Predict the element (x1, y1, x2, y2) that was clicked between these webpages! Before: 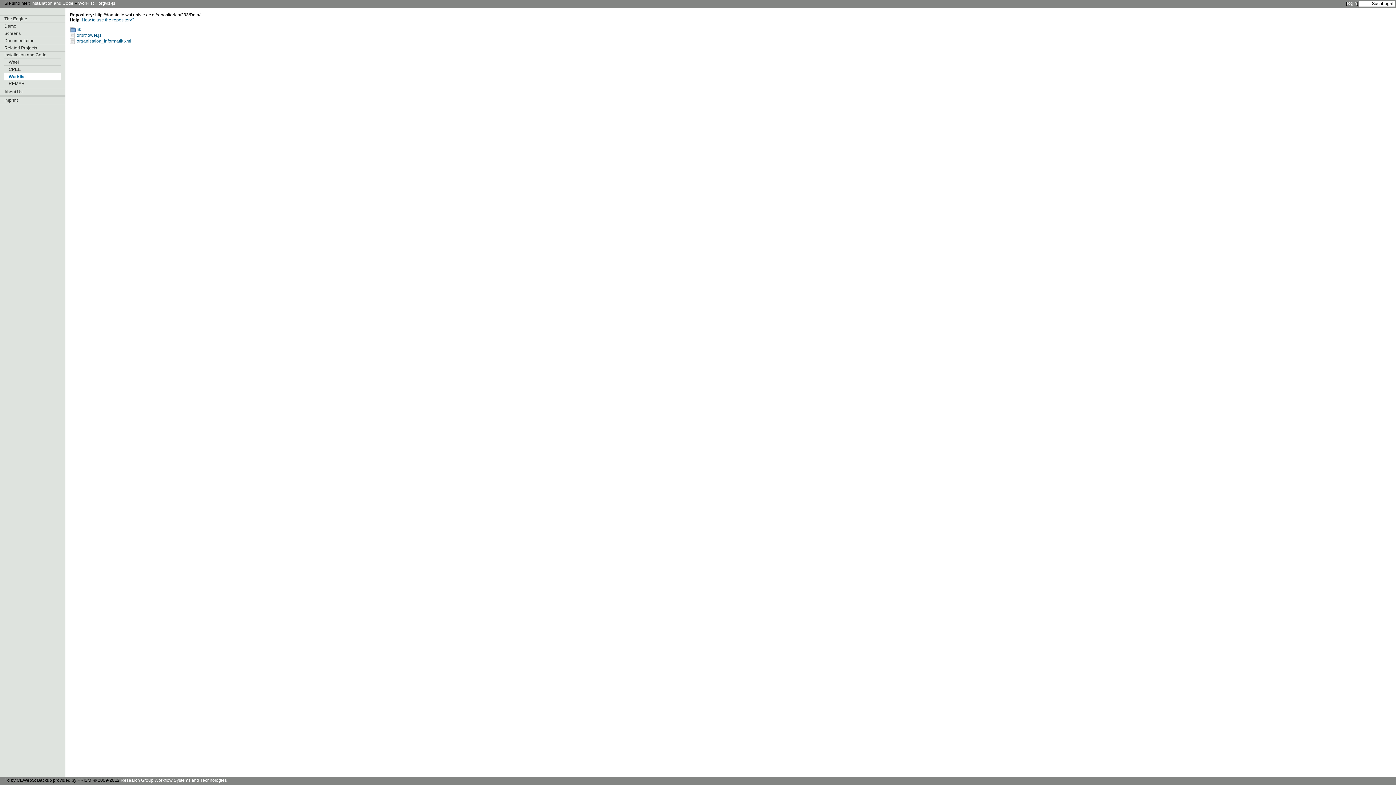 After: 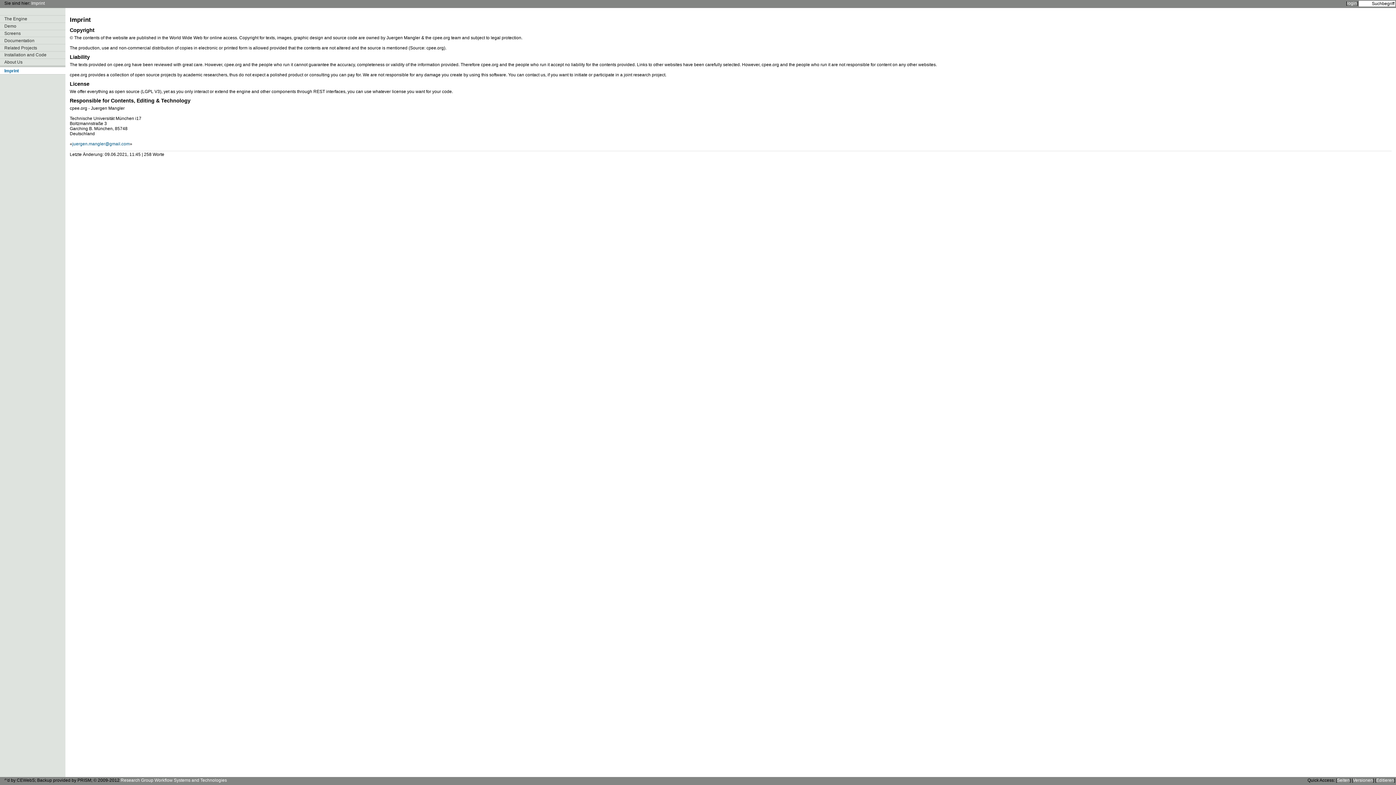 Action: bbox: (4, 97, 61, 103) label: Imprint